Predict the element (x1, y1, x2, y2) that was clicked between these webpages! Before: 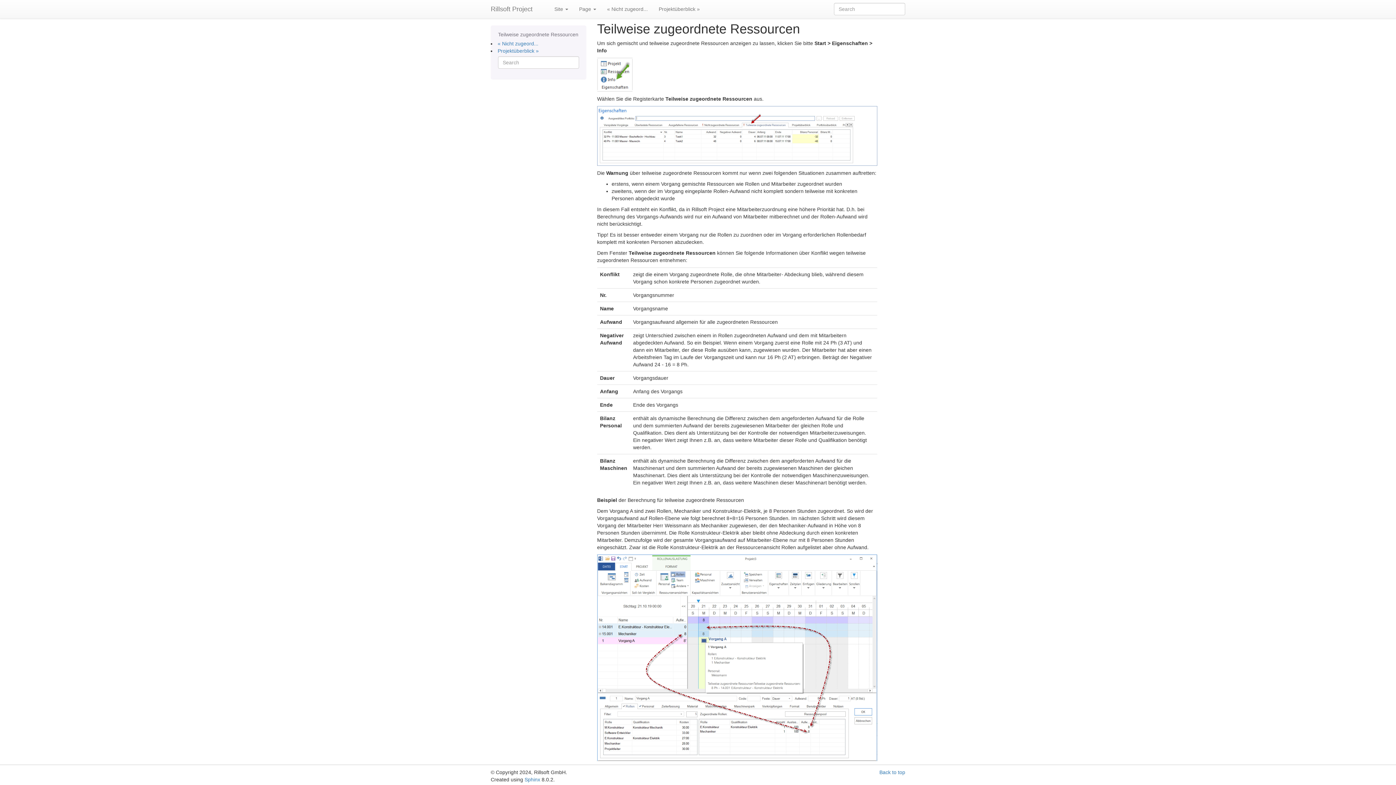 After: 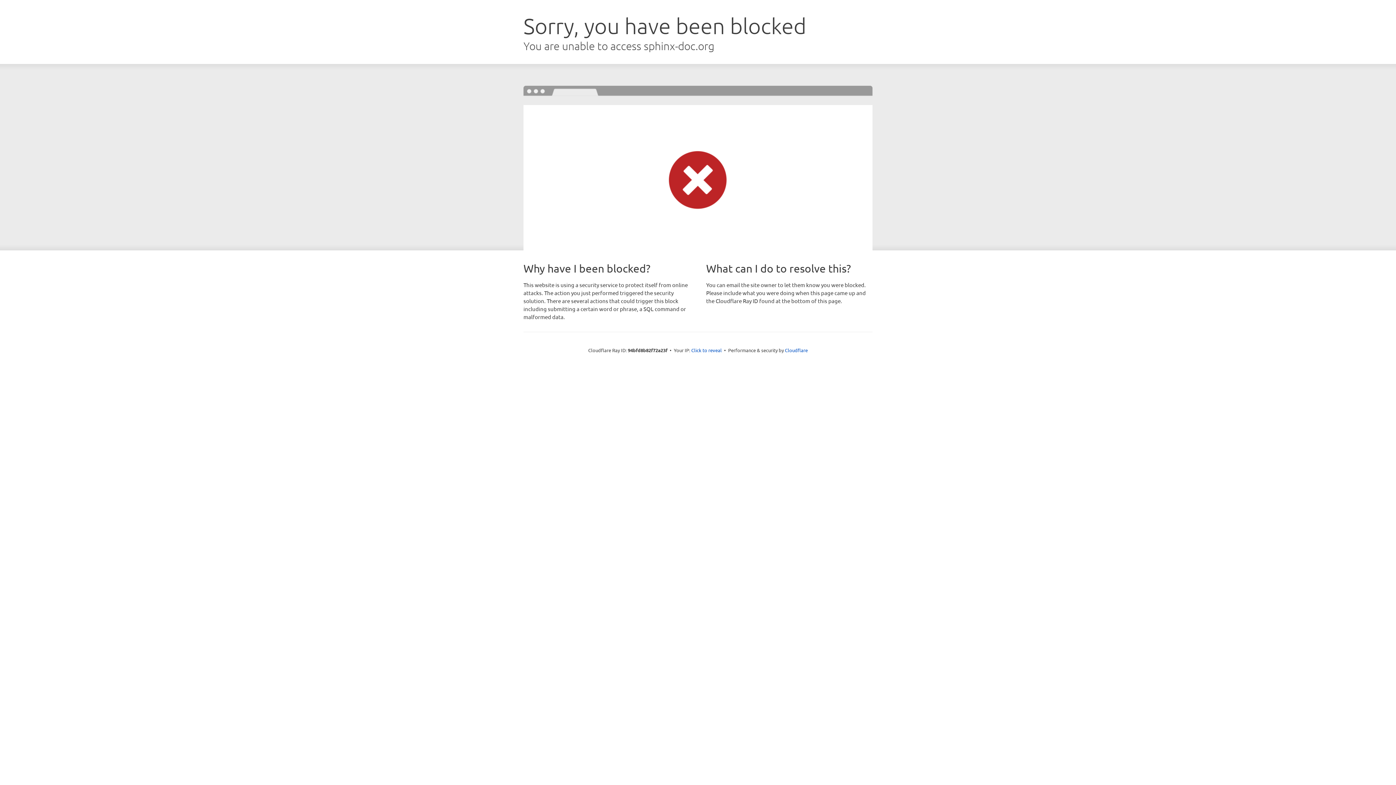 Action: bbox: (524, 776, 540, 782) label: Sphinx